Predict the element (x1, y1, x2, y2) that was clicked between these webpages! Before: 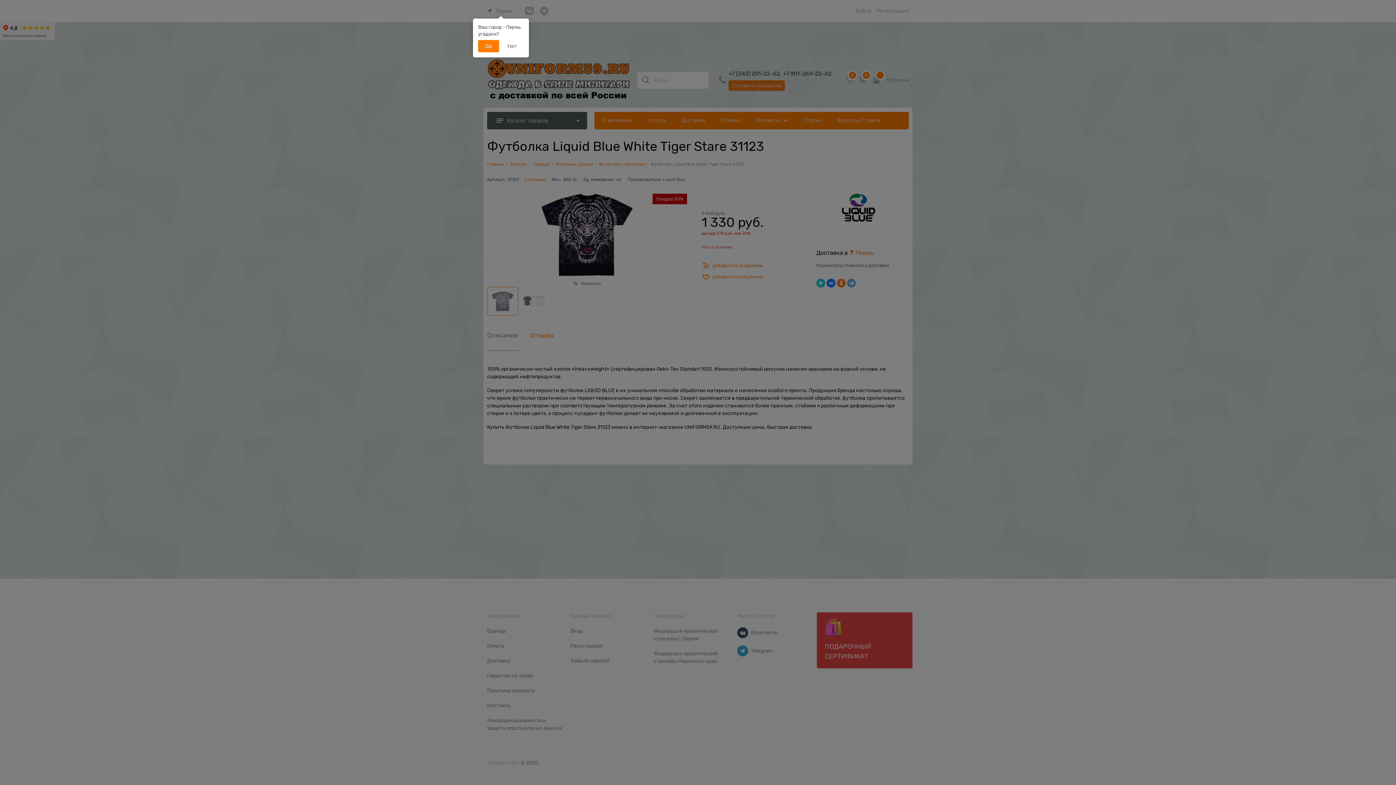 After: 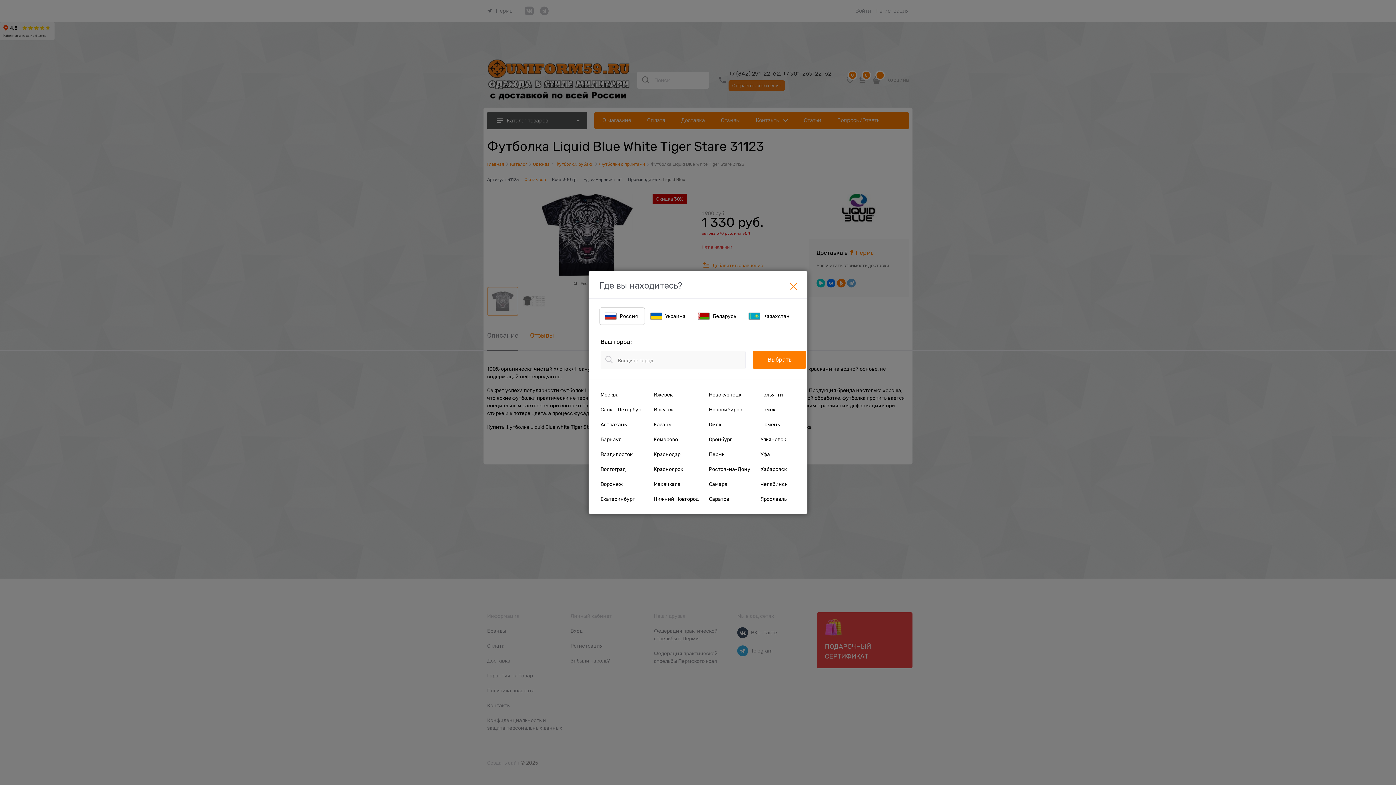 Action: bbox: (500, 40, 524, 52) label: Нет